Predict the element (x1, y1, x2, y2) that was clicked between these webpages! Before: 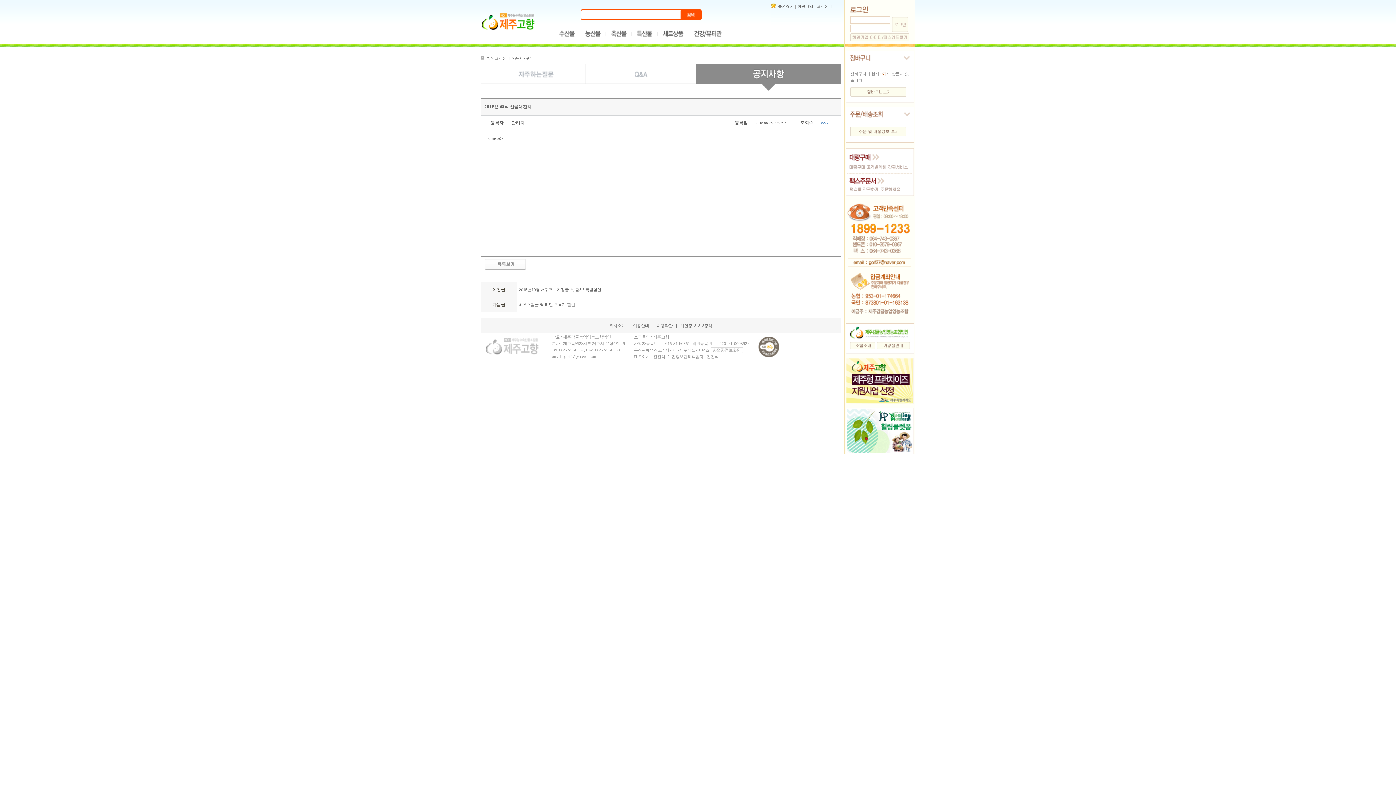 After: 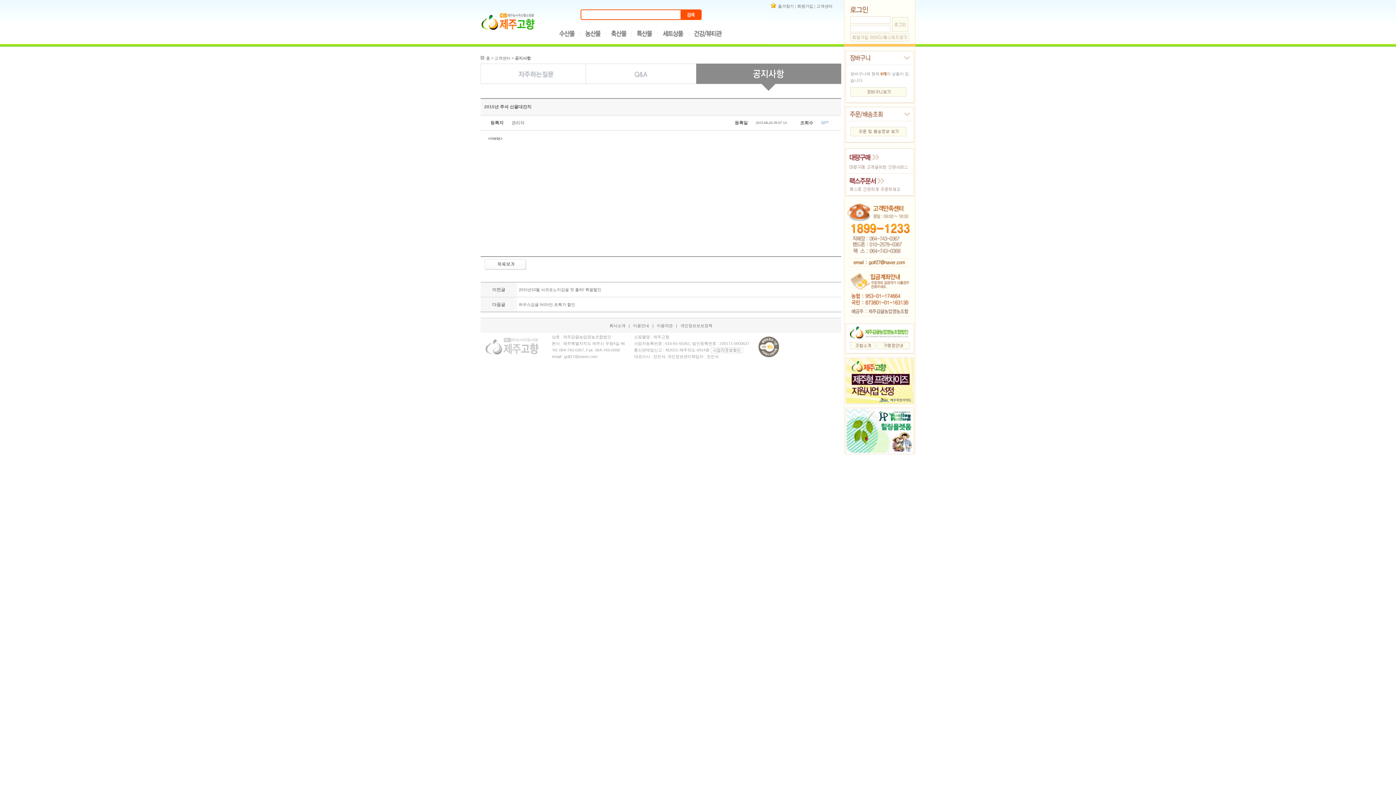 Action: bbox: (710, 348, 743, 352)